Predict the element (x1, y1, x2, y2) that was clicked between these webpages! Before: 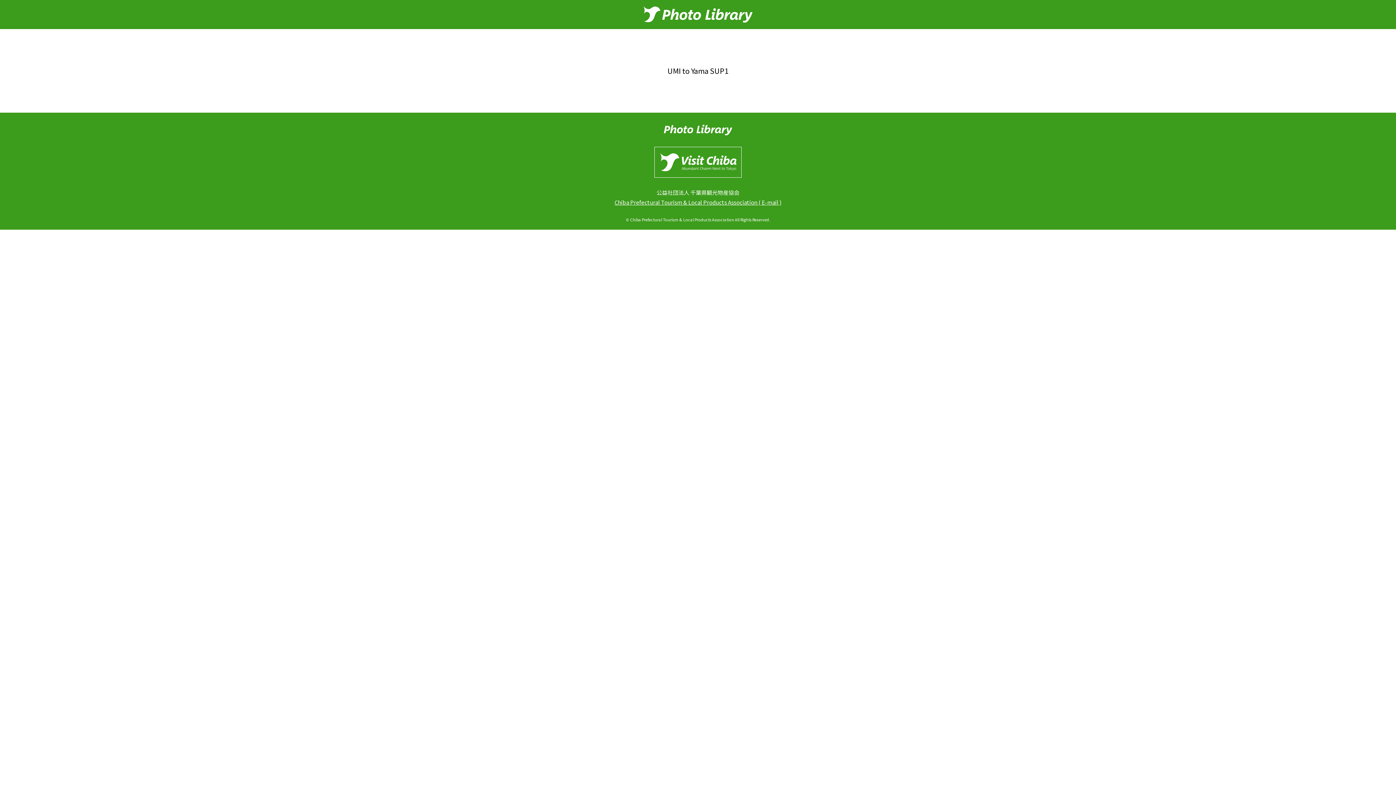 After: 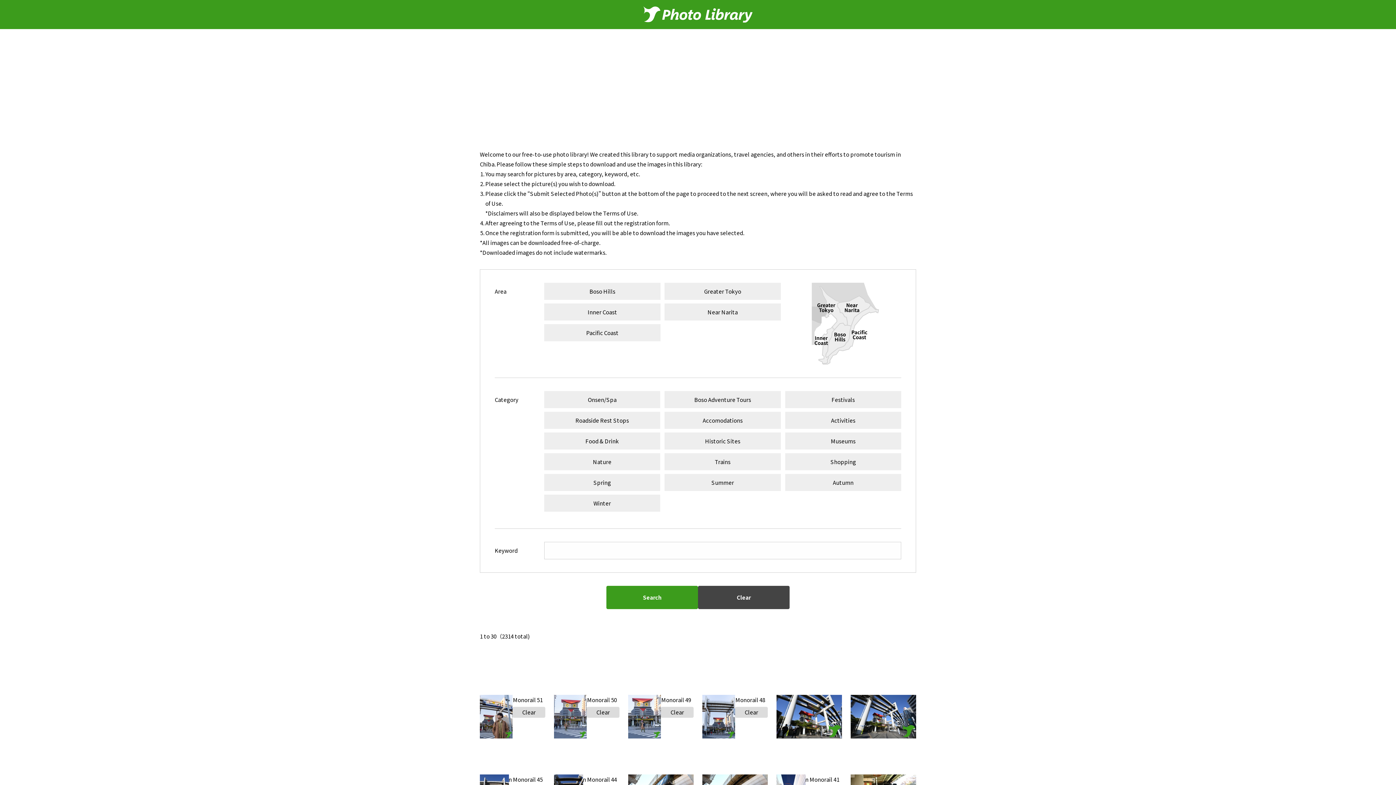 Action: bbox: (643, 6, 752, 22)